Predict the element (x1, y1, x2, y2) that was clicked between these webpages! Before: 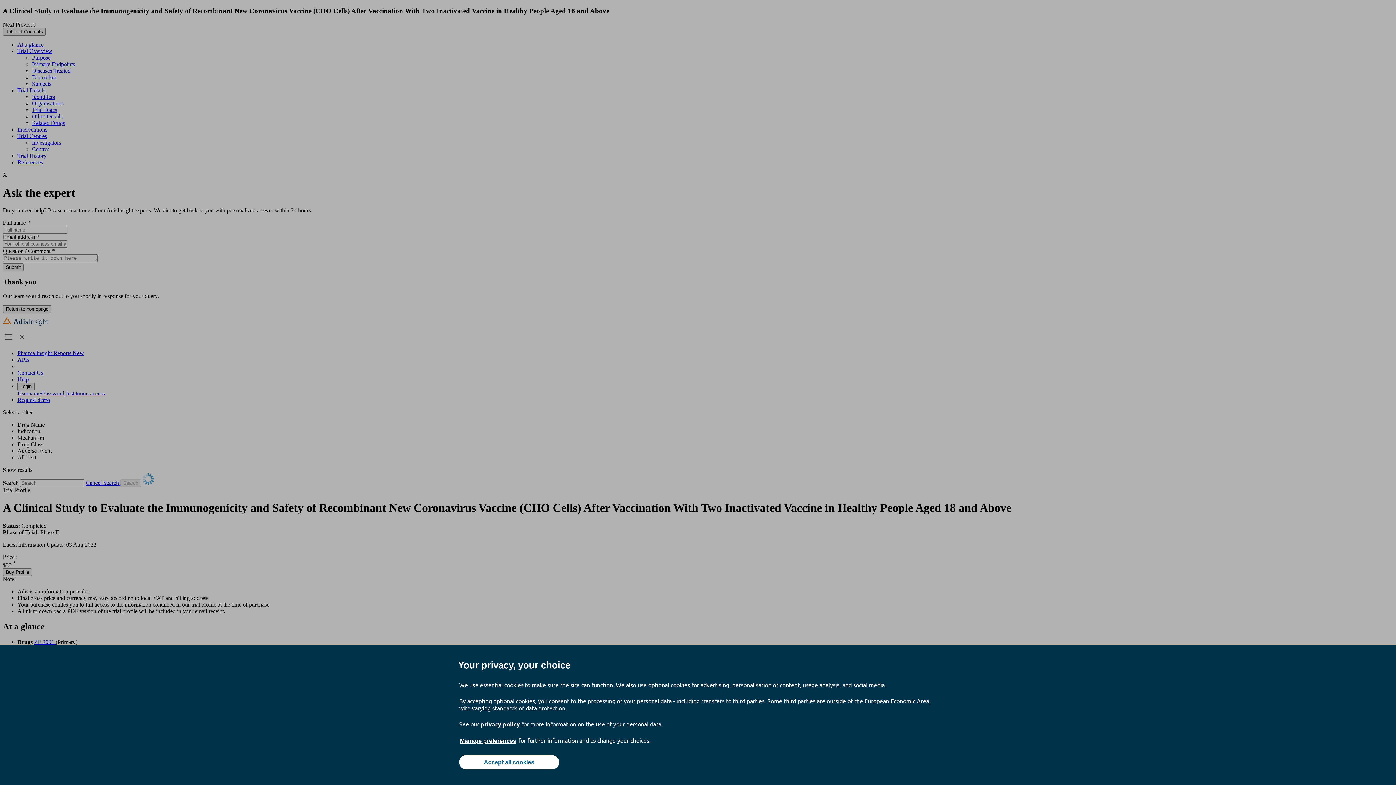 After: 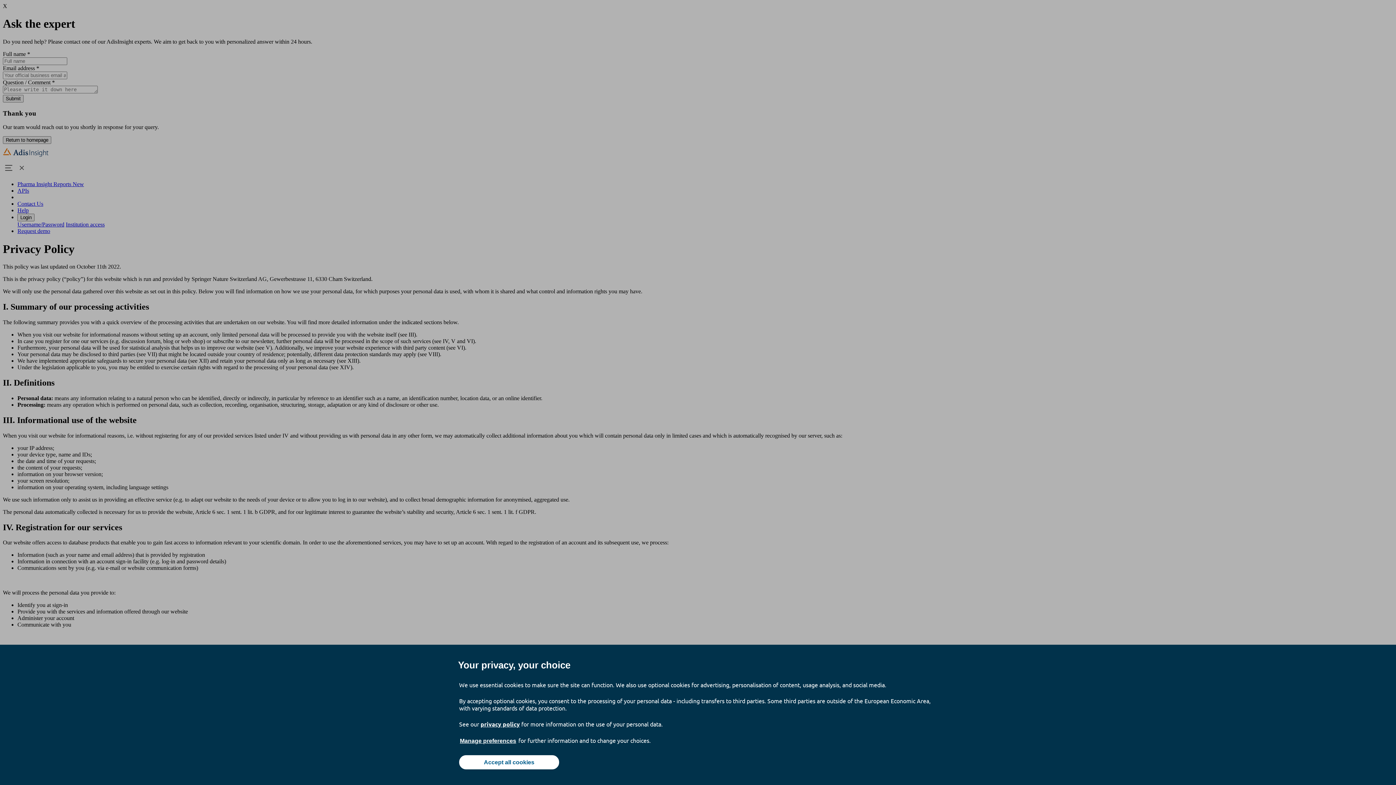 Action: label: privacy policy bbox: (480, 720, 520, 728)